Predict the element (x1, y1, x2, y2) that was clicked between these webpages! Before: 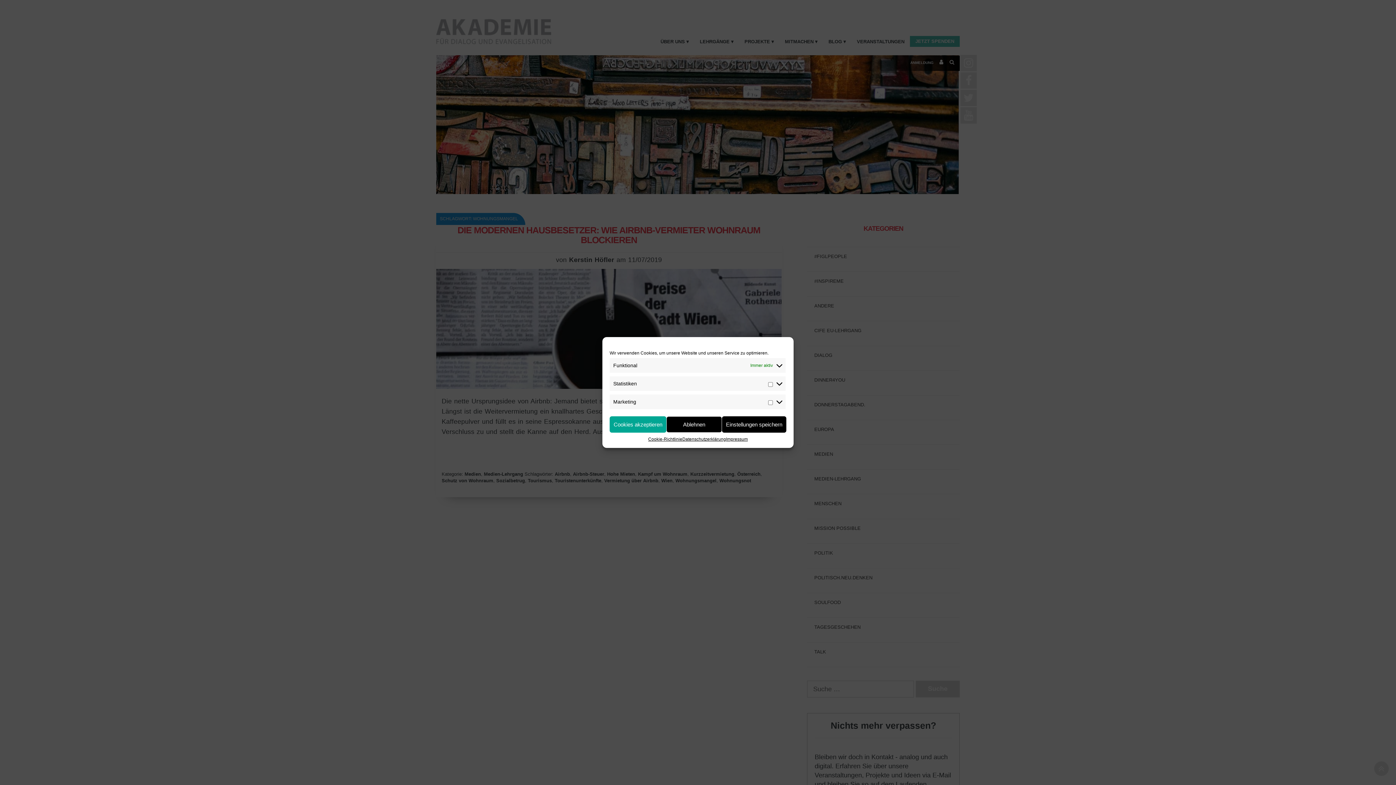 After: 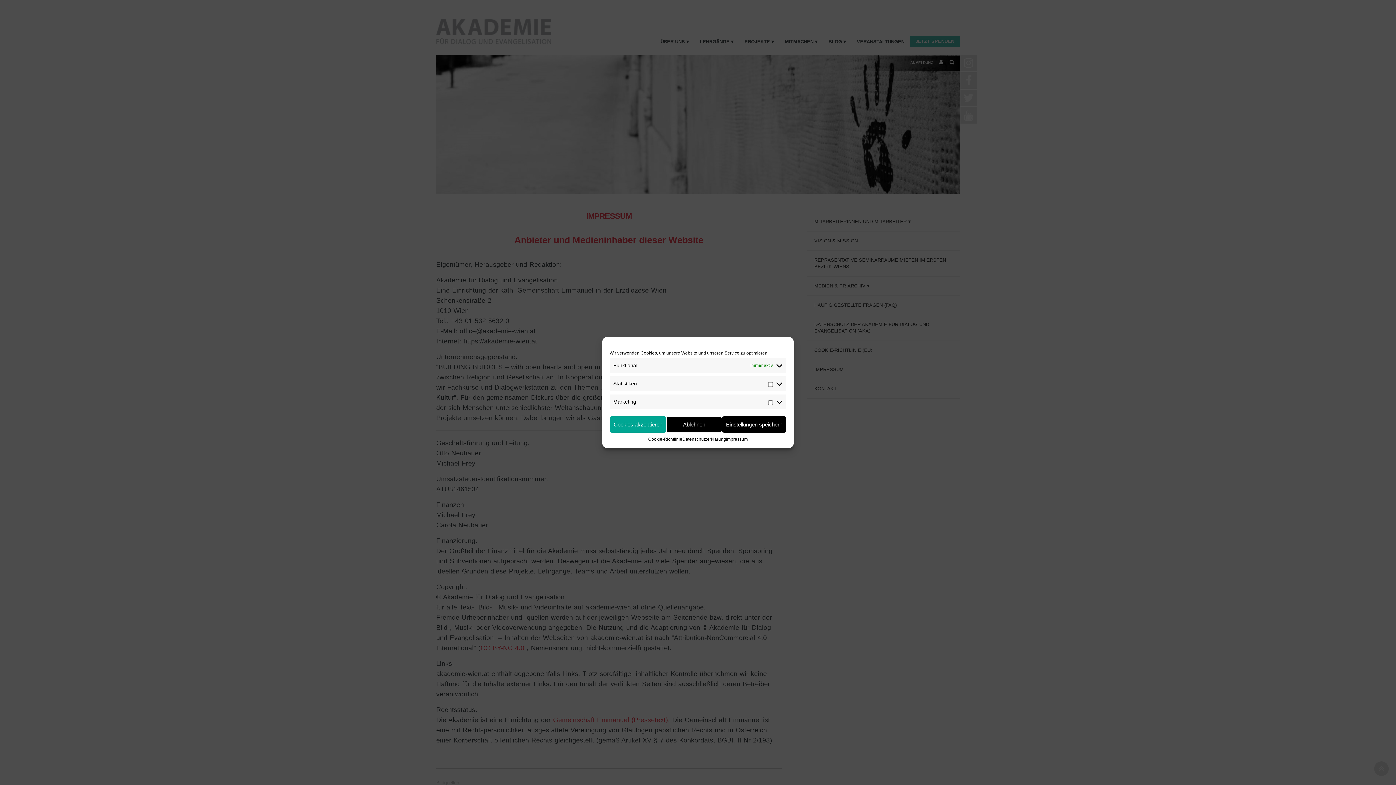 Action: bbox: (726, 436, 747, 442) label: Impressum